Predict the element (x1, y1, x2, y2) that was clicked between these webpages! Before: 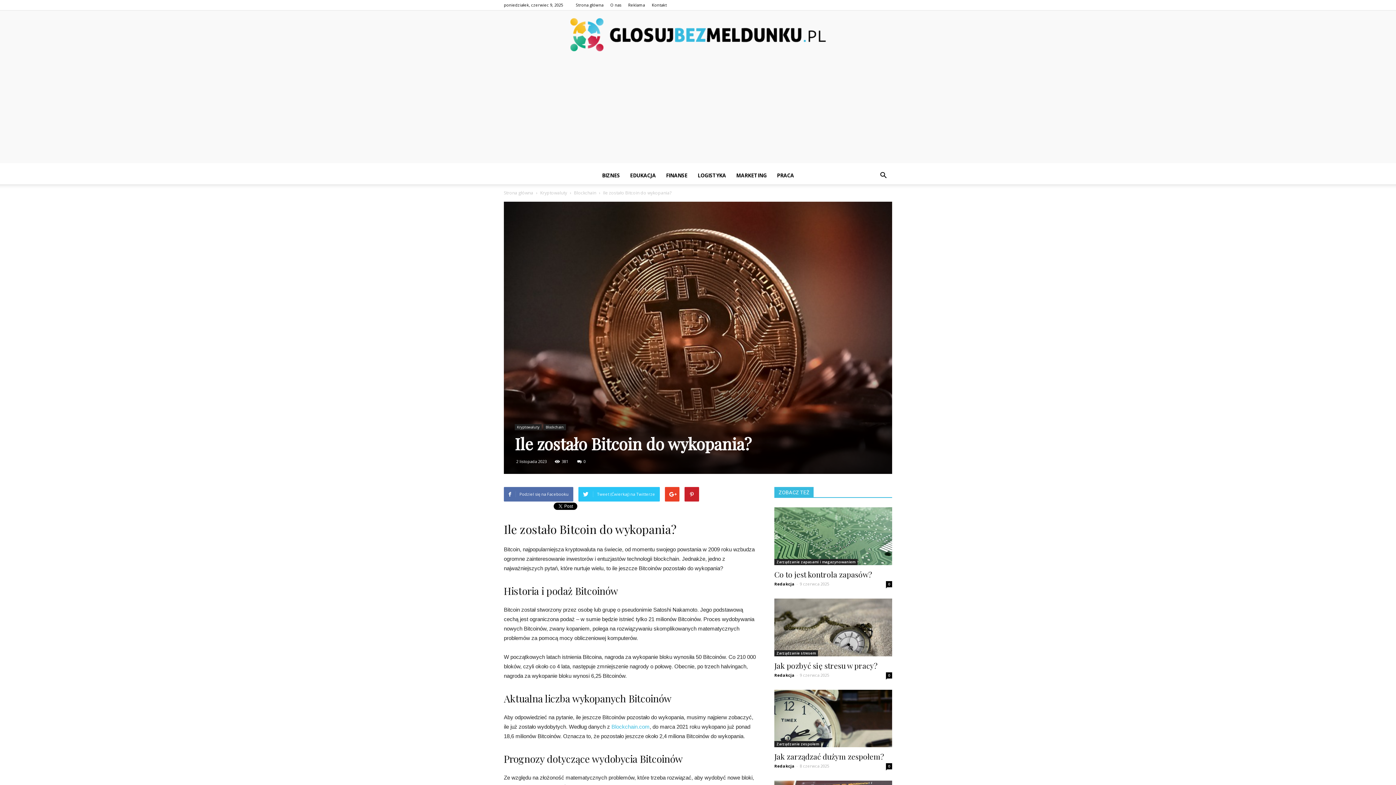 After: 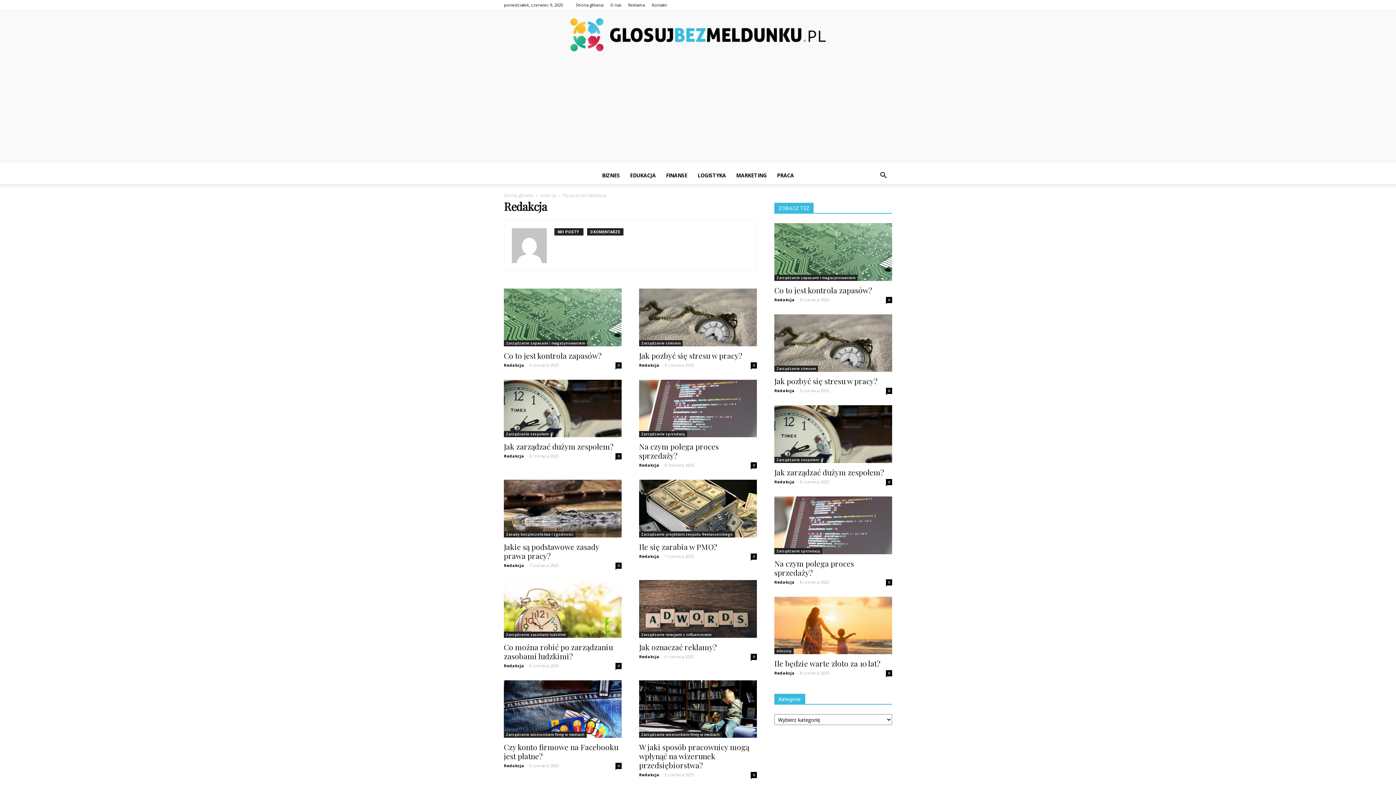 Action: bbox: (774, 763, 794, 769) label: Redakcja